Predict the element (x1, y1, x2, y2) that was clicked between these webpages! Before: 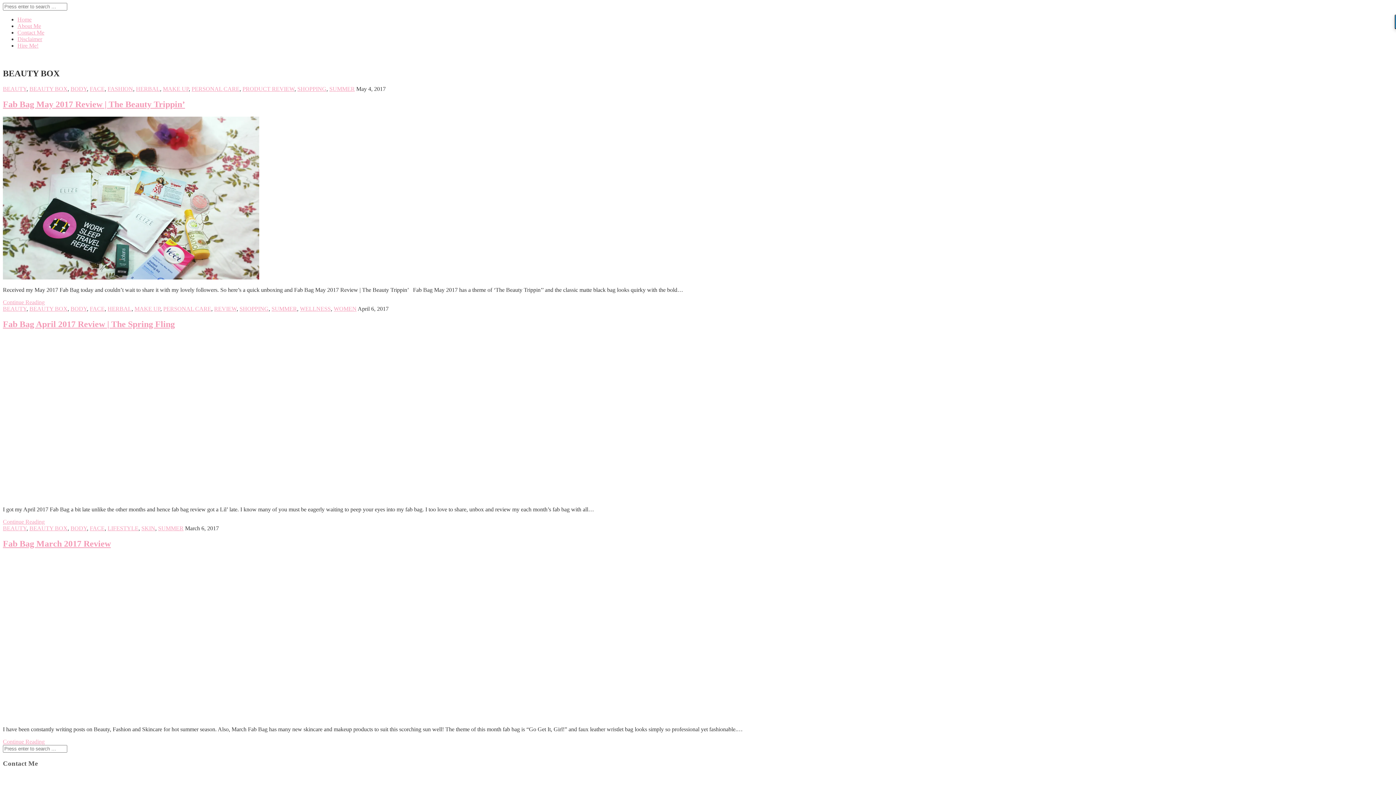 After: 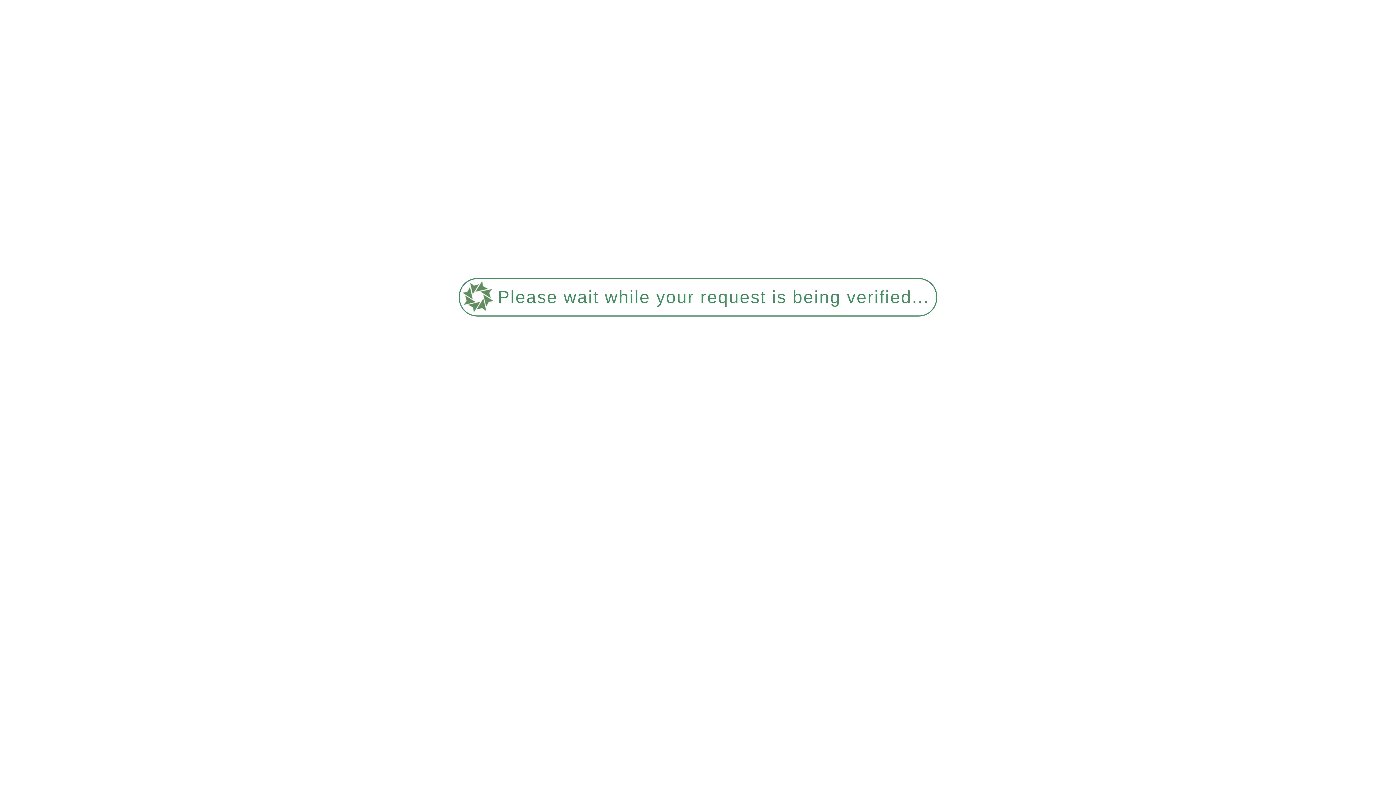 Action: bbox: (2, 494, 259, 500)